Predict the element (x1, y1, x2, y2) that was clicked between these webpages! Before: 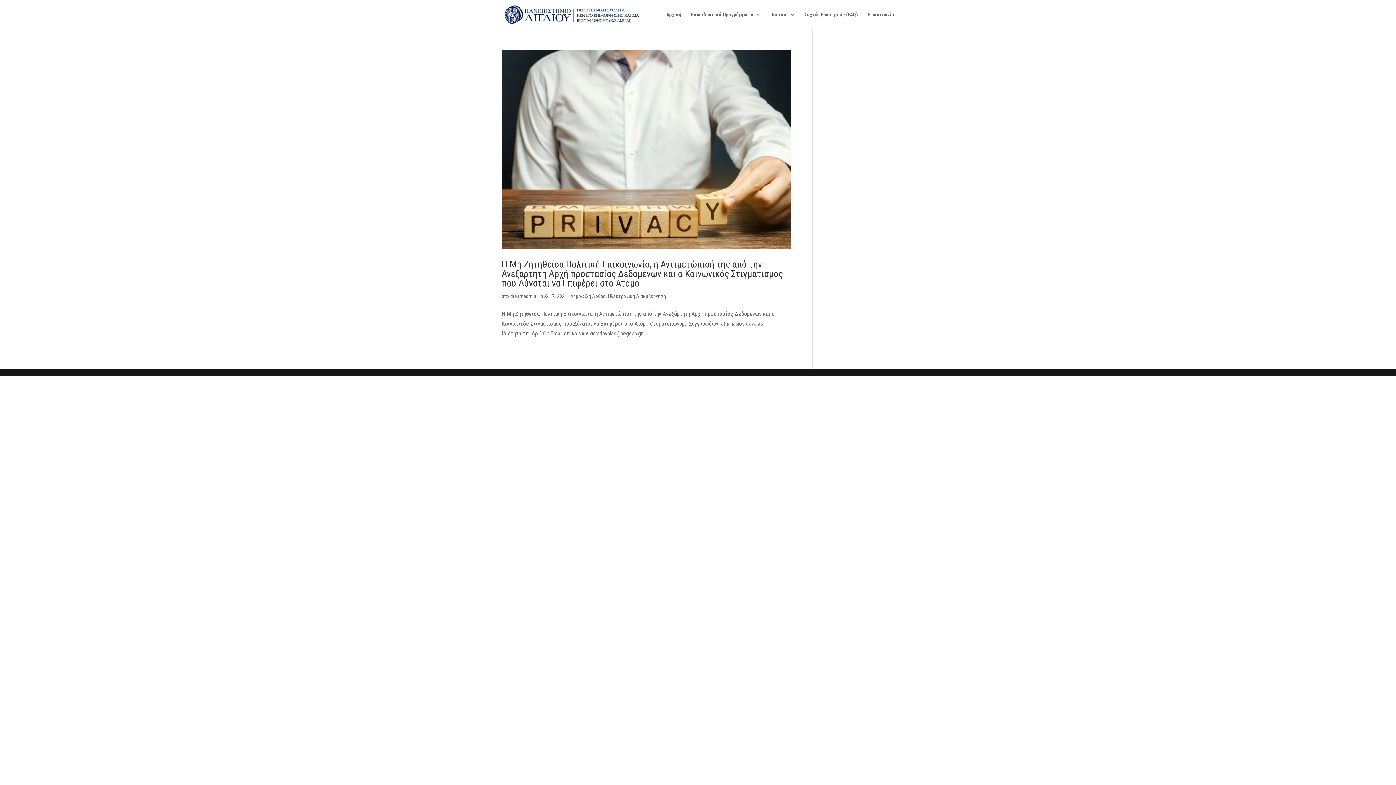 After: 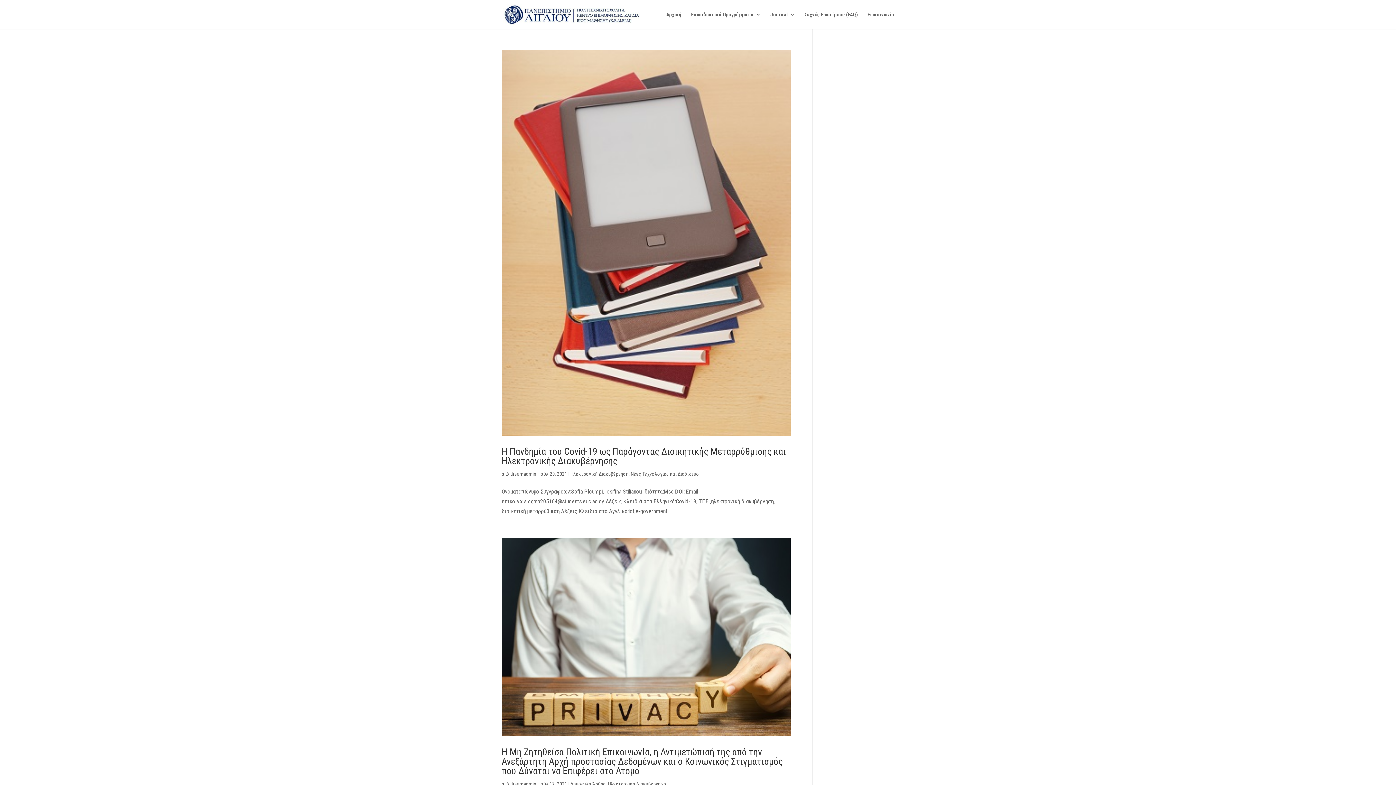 Action: bbox: (608, 293, 666, 299) label: Ηλεκτρονική Διακυβέρνηση